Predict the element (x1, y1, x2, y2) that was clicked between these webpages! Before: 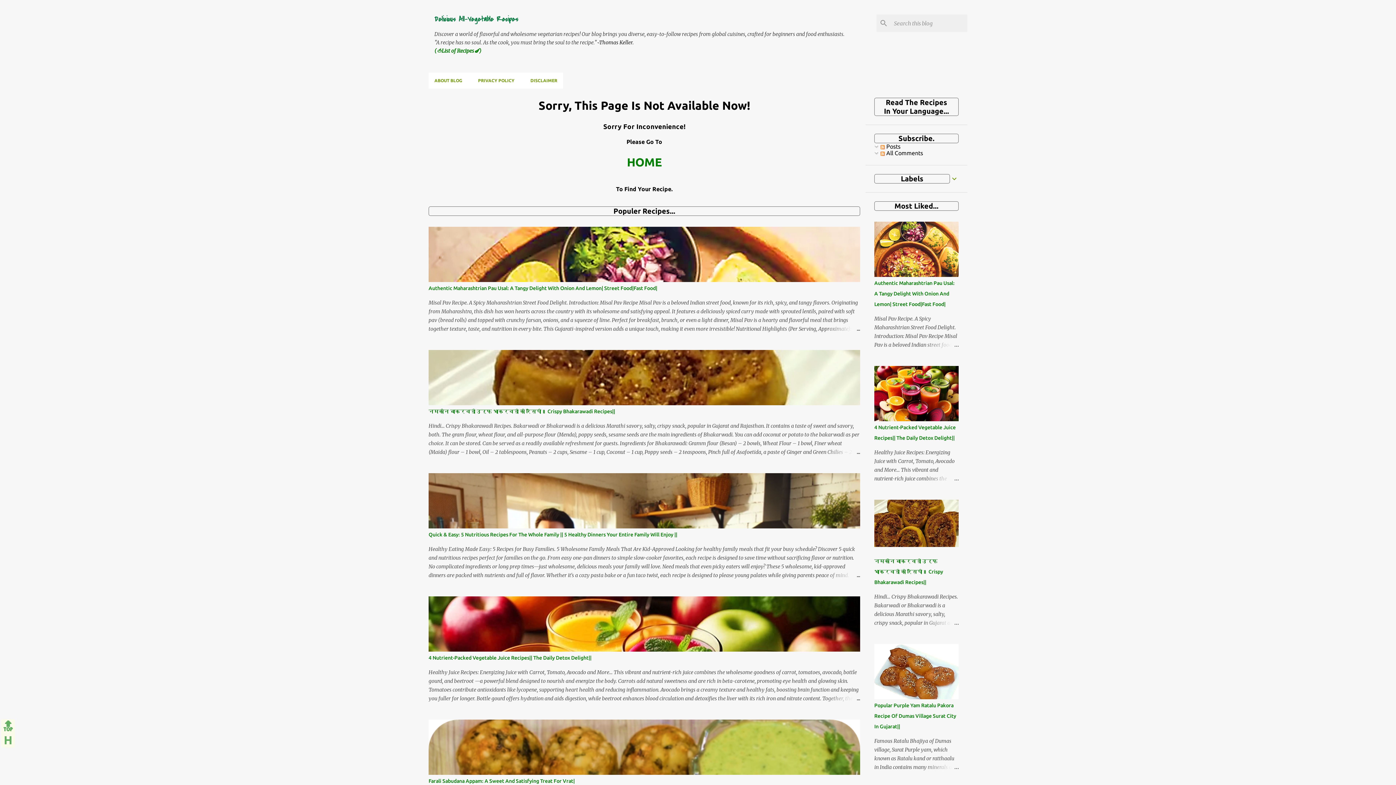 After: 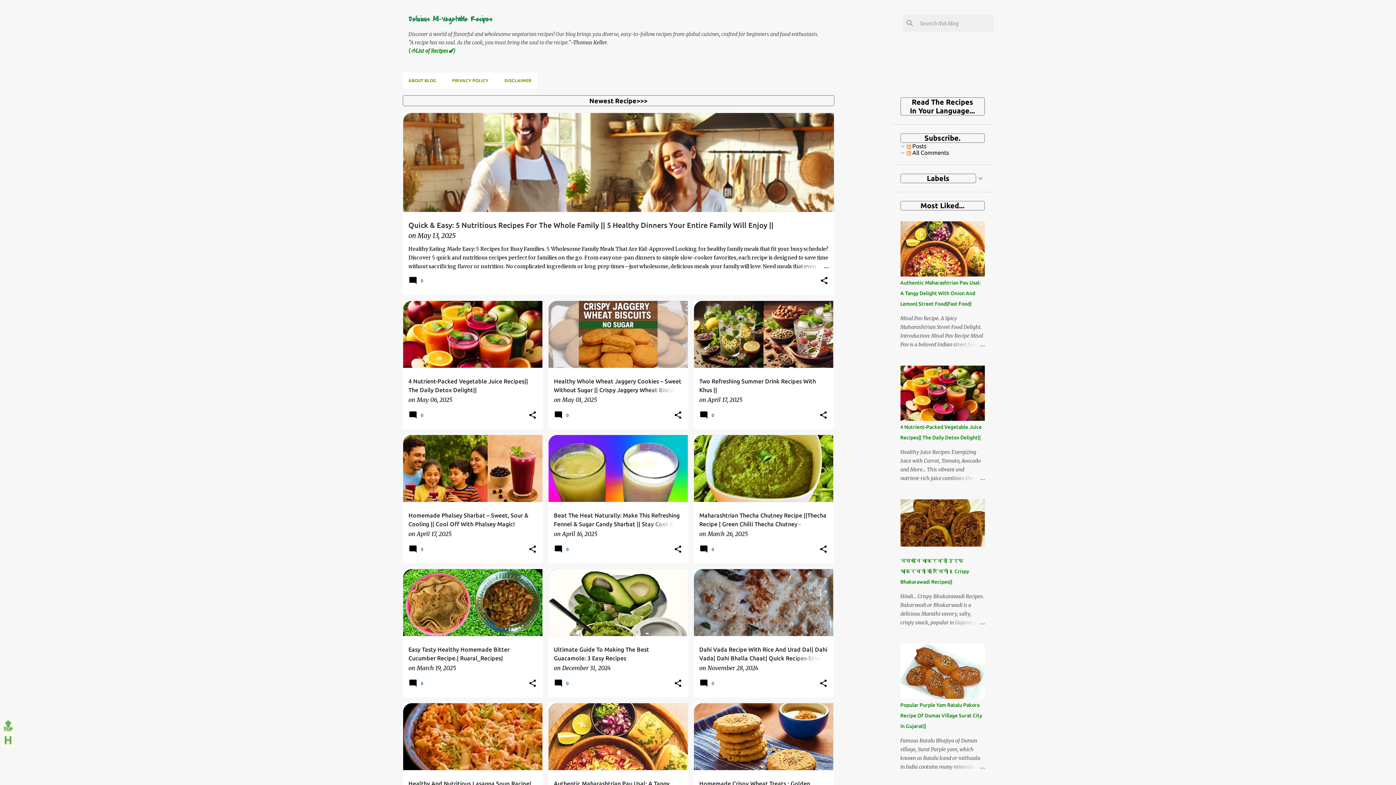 Action: bbox: (428, 152, 860, 171) label: HOME